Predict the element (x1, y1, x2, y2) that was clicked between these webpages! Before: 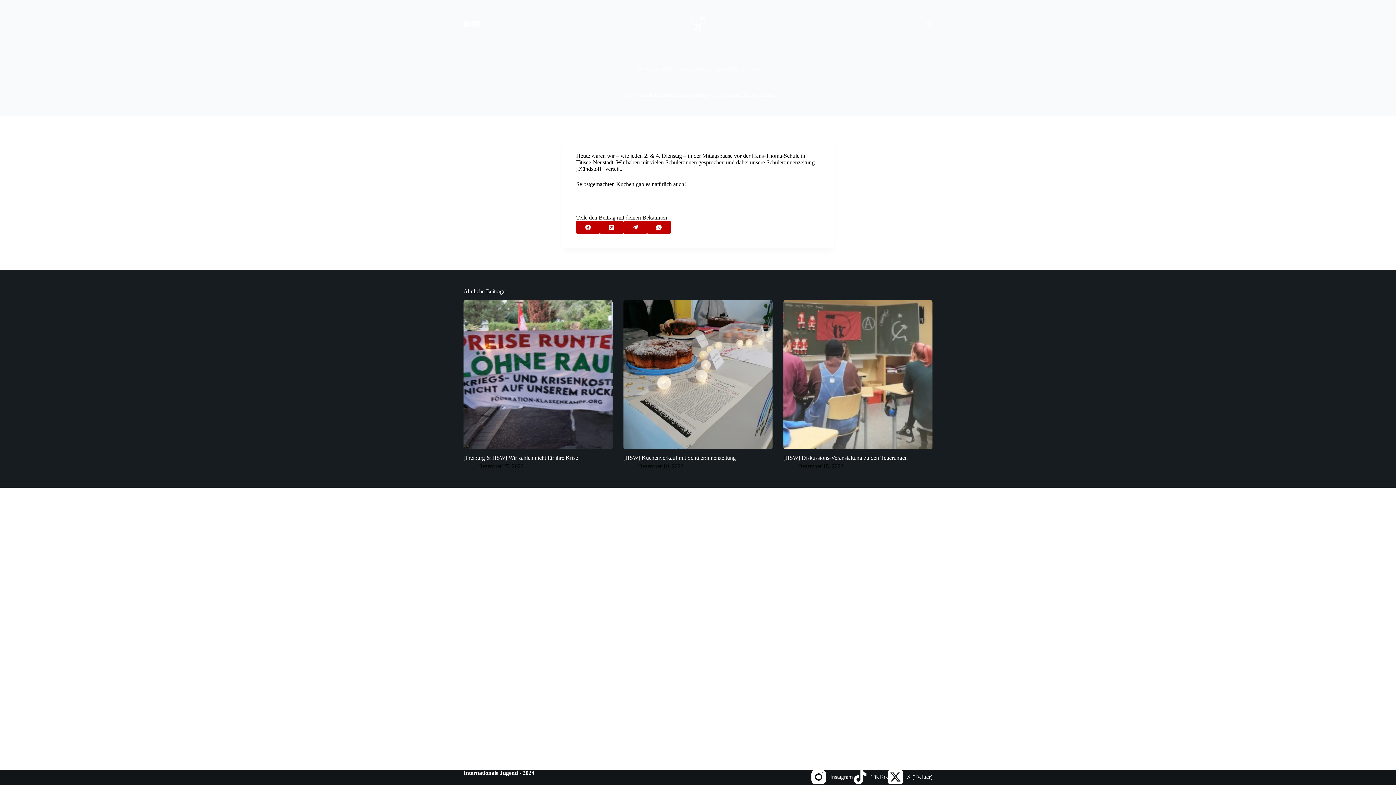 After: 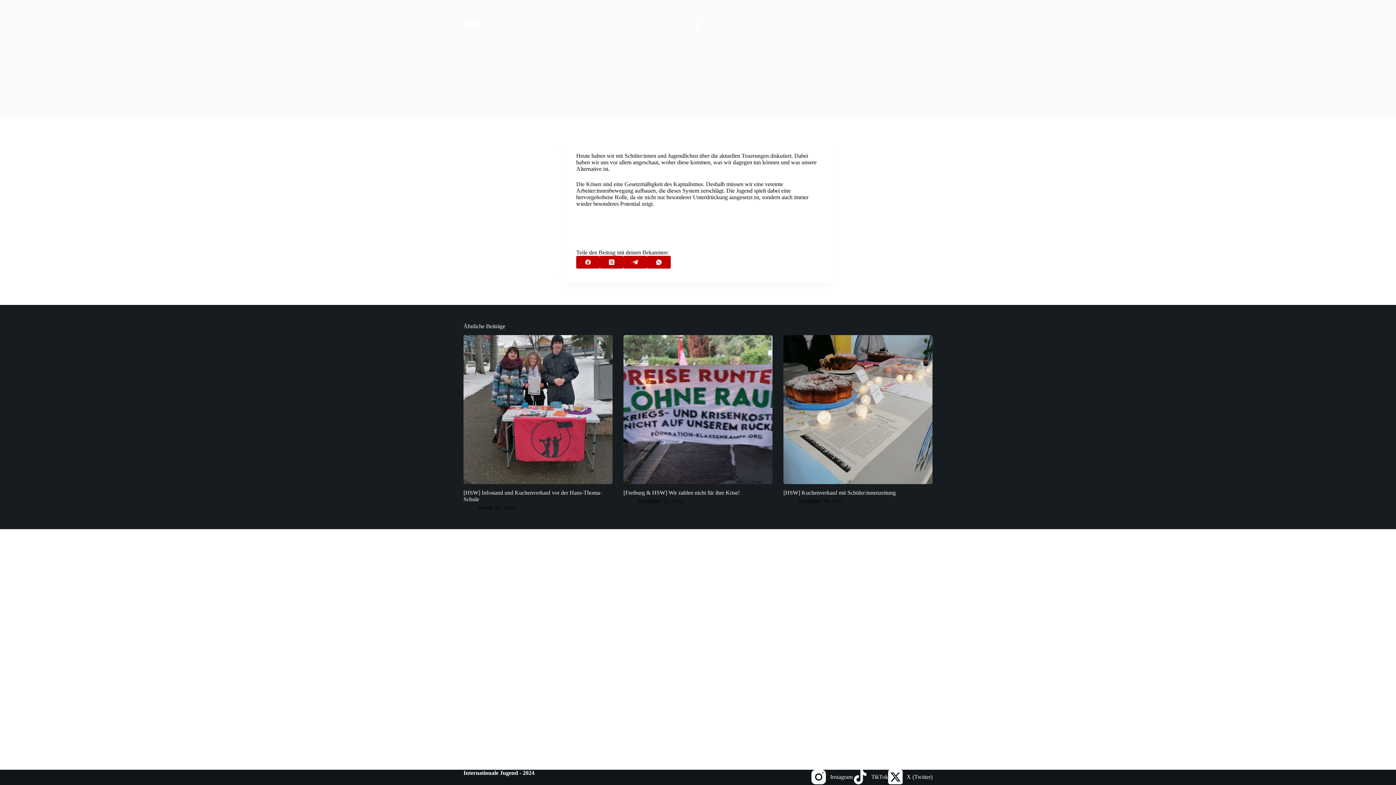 Action: label: [HSW] Diskussions-Veranstaltung zu den Teuerungen bbox: (783, 454, 908, 461)